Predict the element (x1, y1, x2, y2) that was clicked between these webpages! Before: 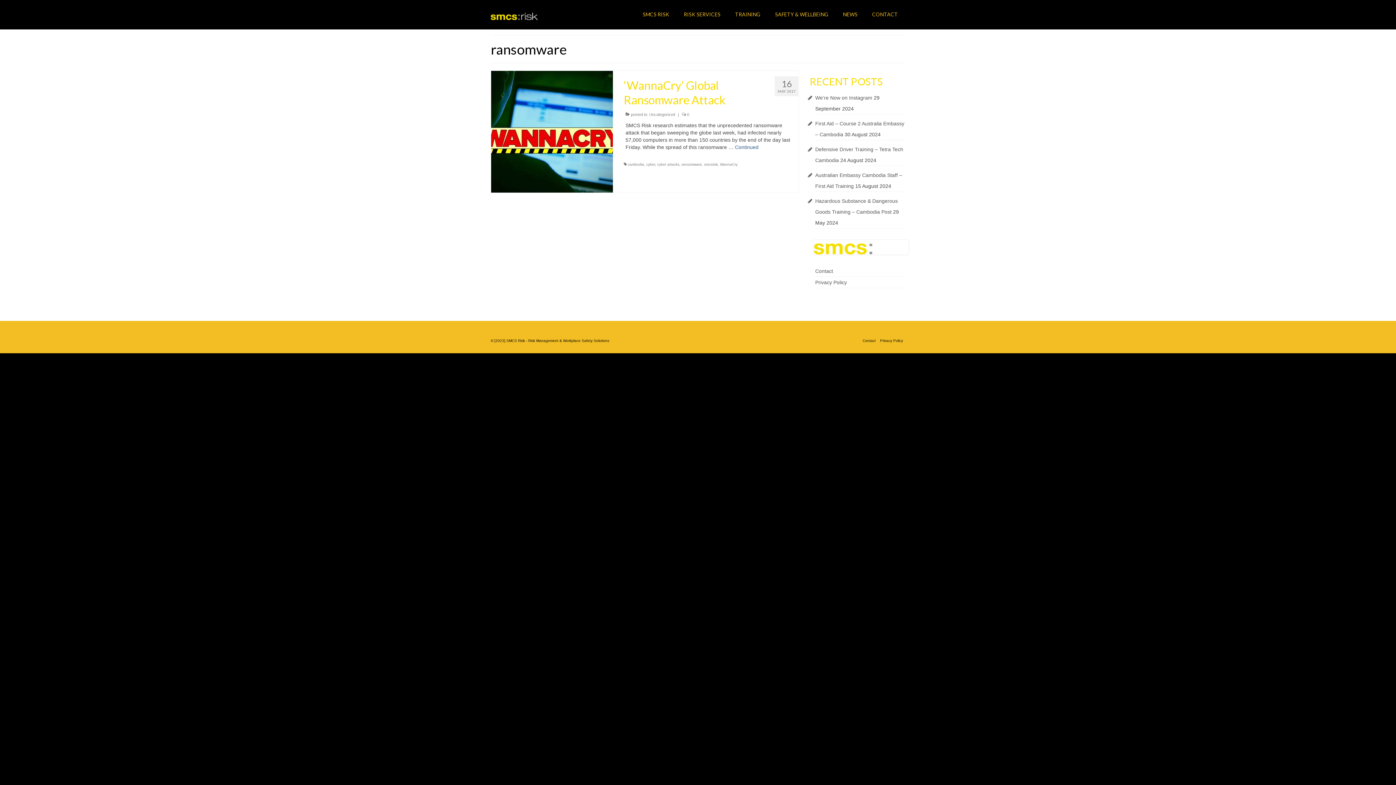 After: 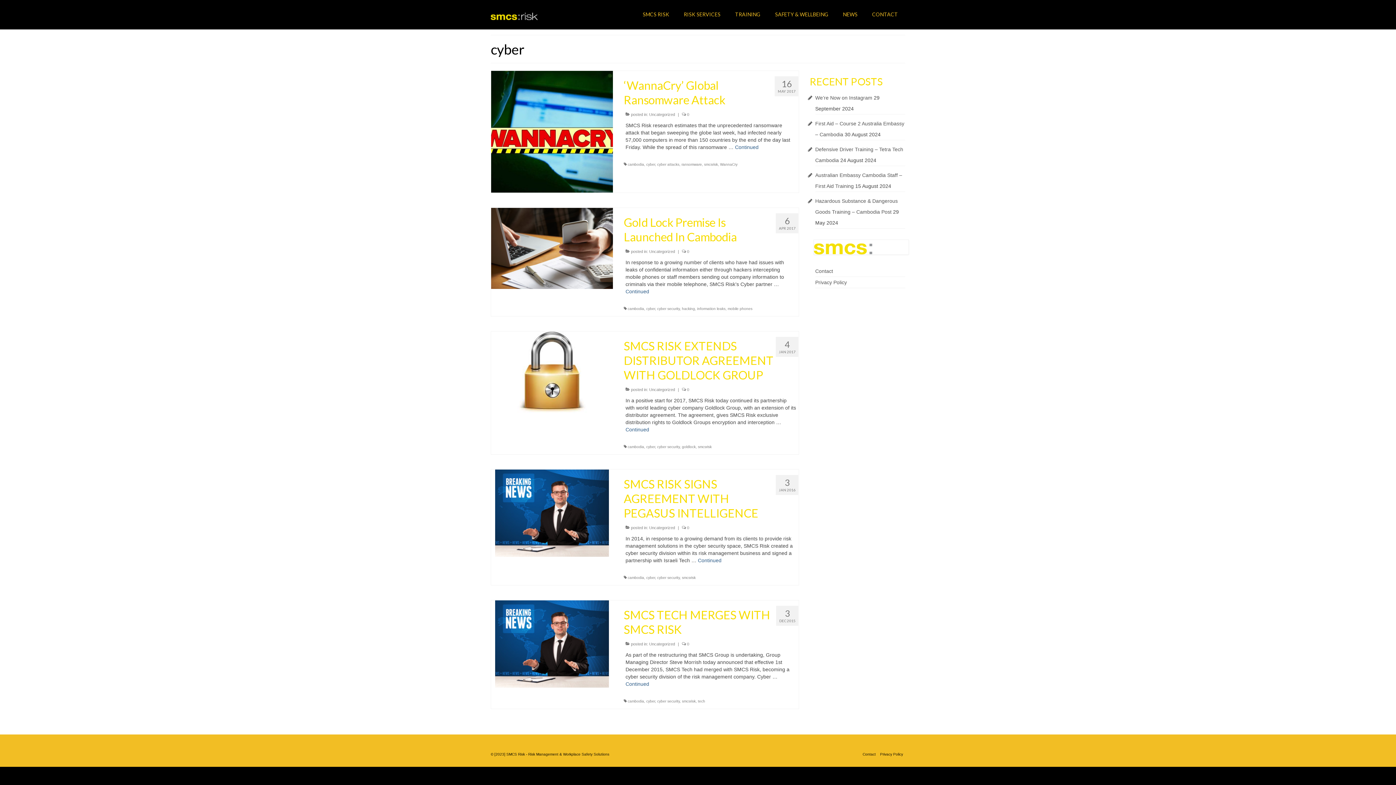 Action: bbox: (646, 162, 655, 166) label: cyber